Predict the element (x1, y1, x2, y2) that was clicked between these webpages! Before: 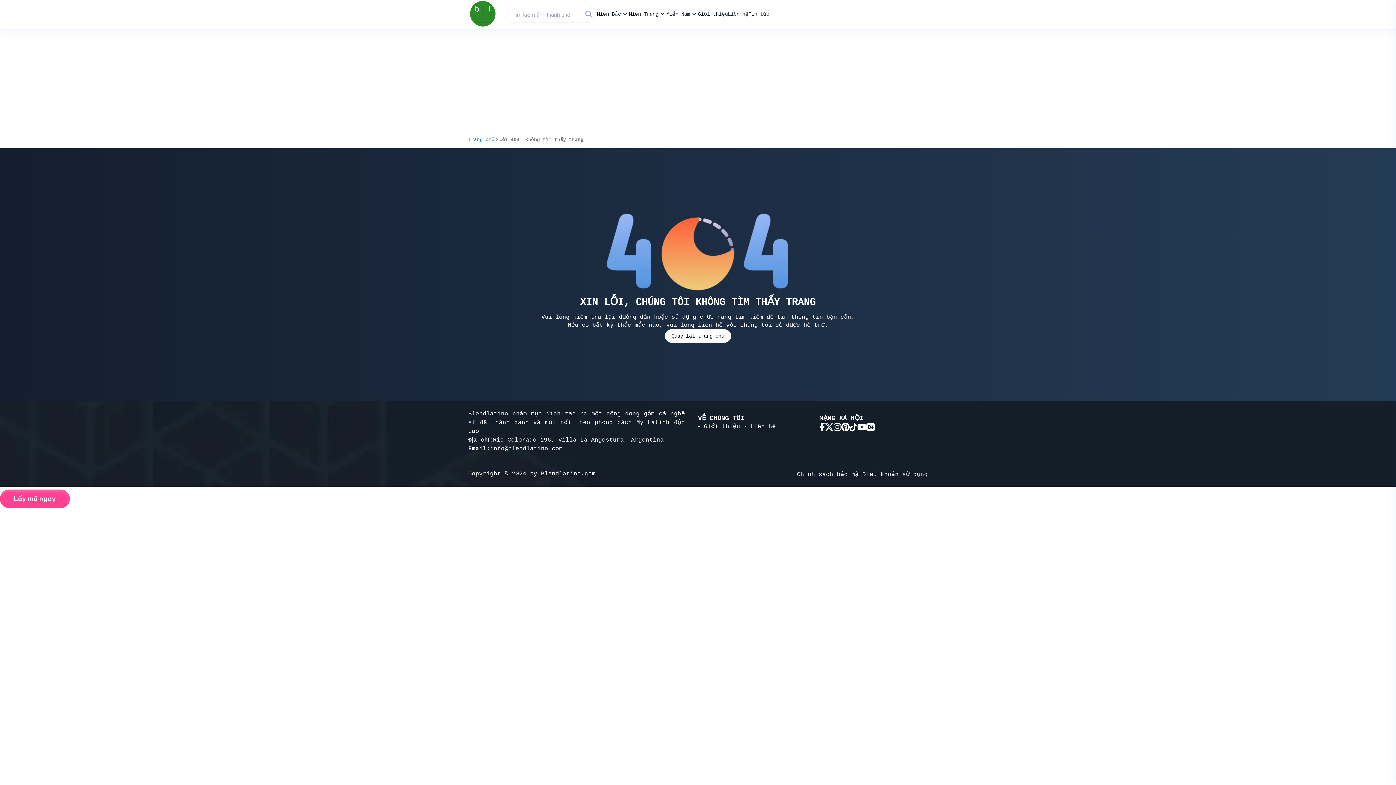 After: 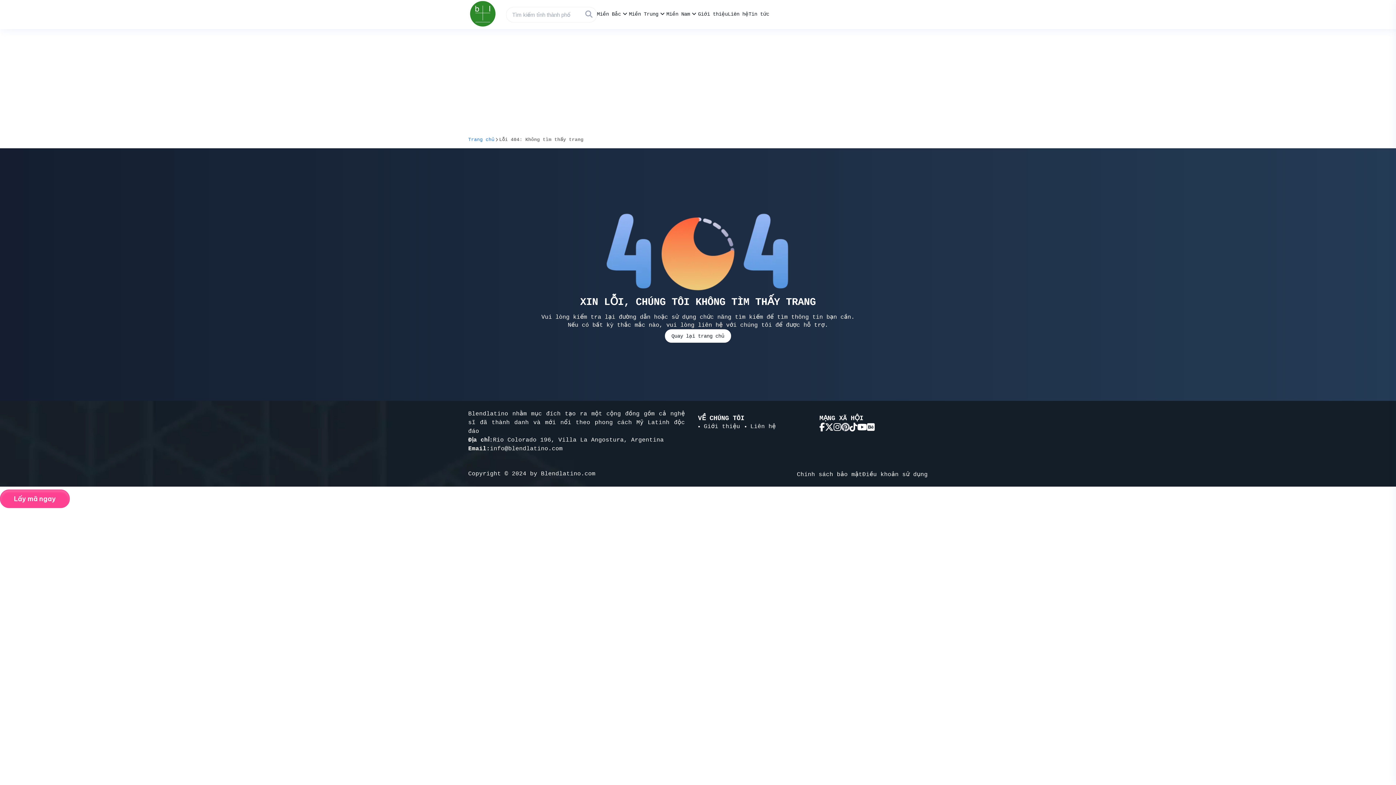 Action: bbox: (841, 425, 849, 432) label: pinterest